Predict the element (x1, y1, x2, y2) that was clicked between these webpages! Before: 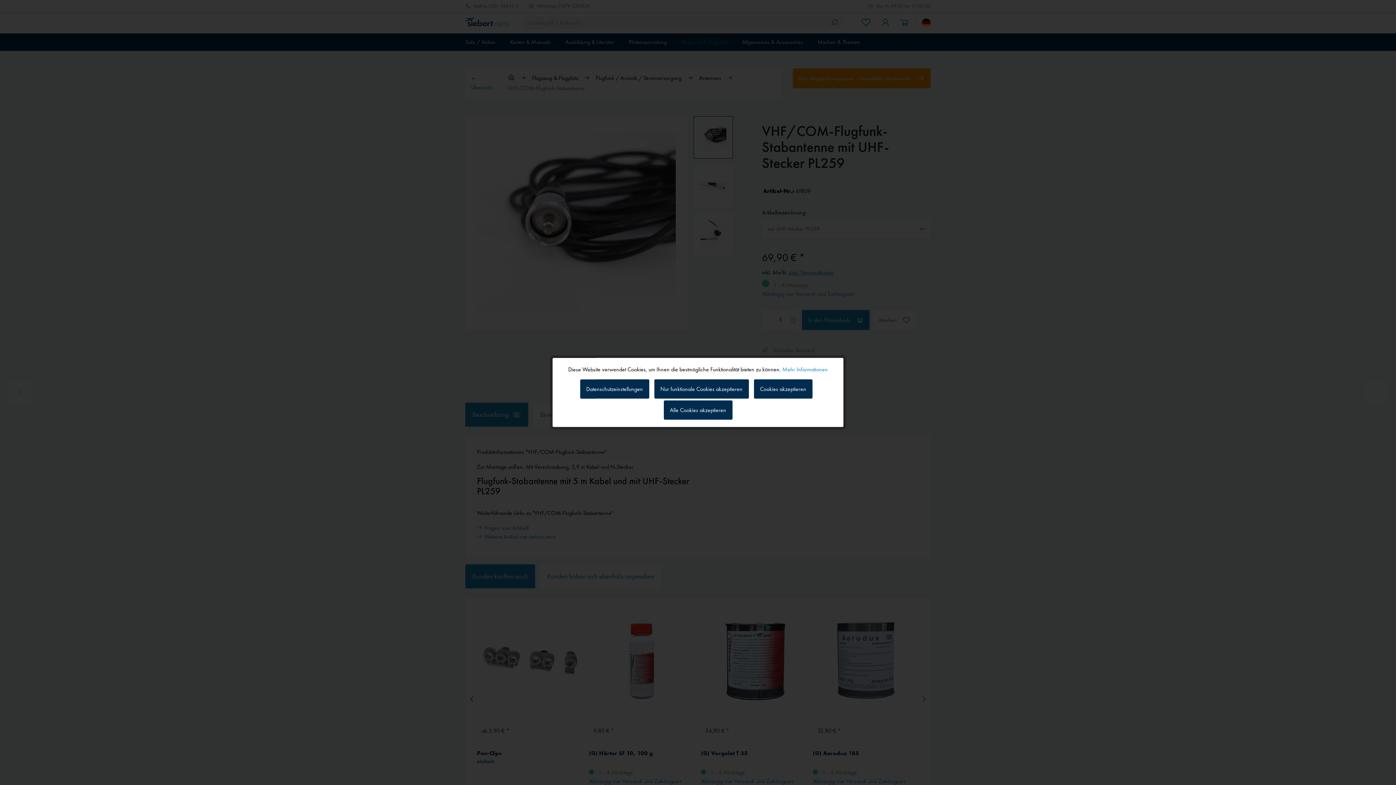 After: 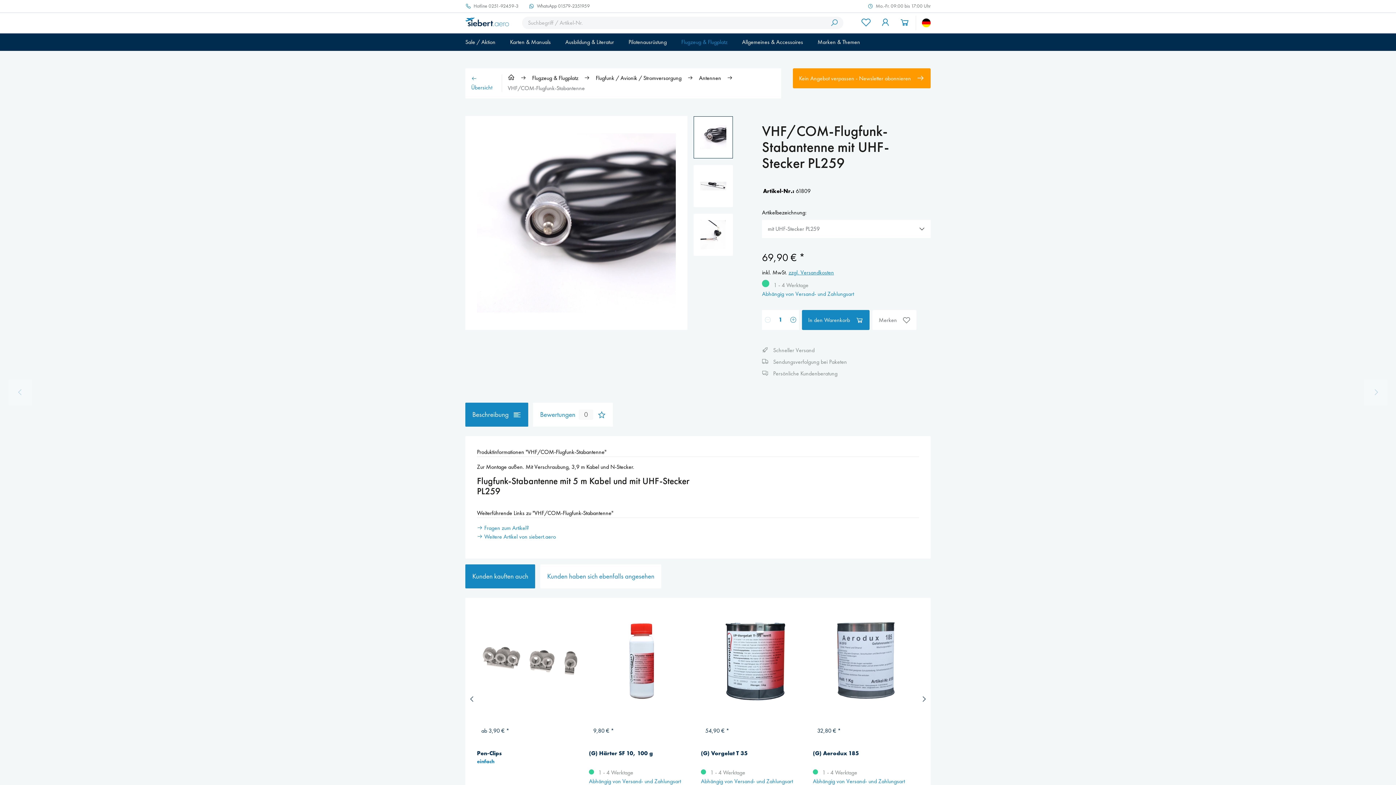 Action: bbox: (663, 400, 732, 420) label: Alle Cookies akzeptieren